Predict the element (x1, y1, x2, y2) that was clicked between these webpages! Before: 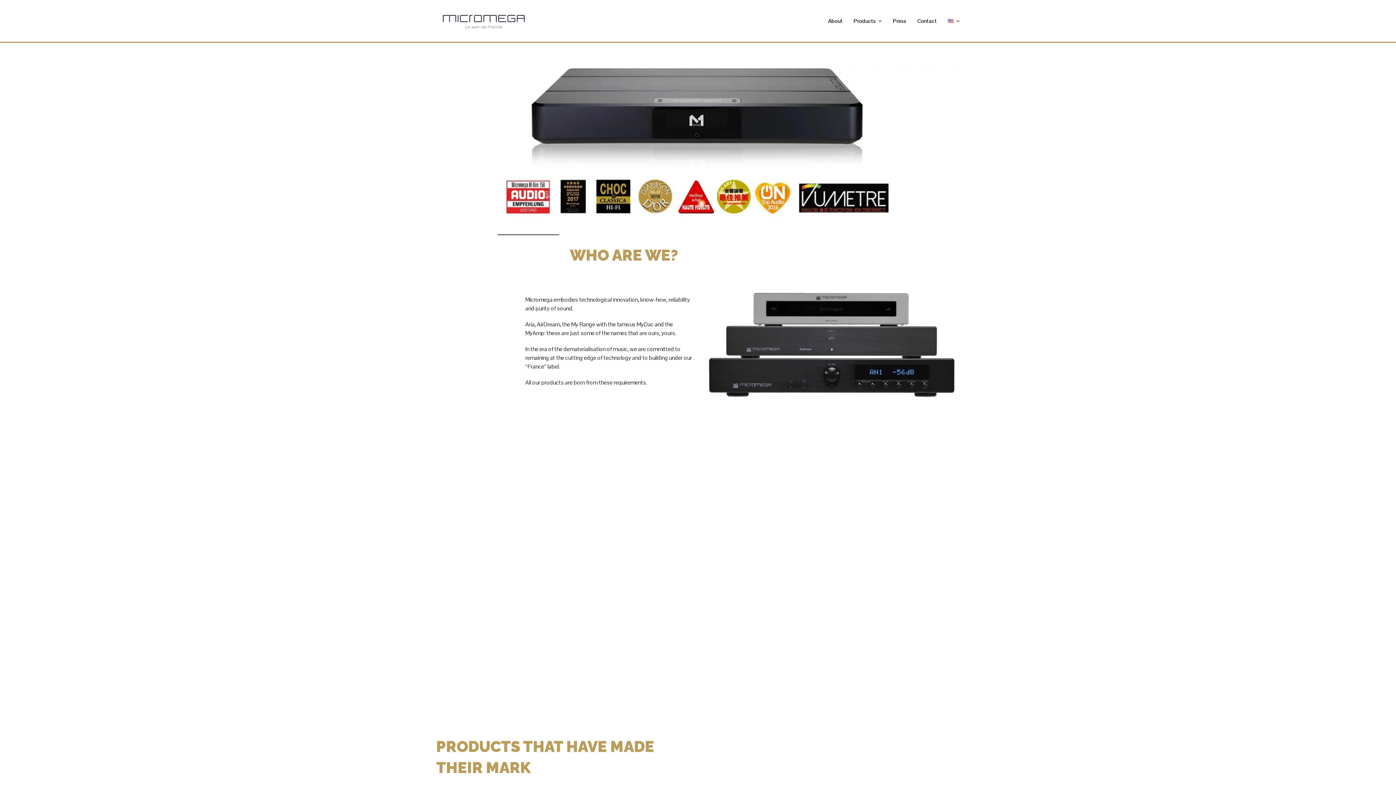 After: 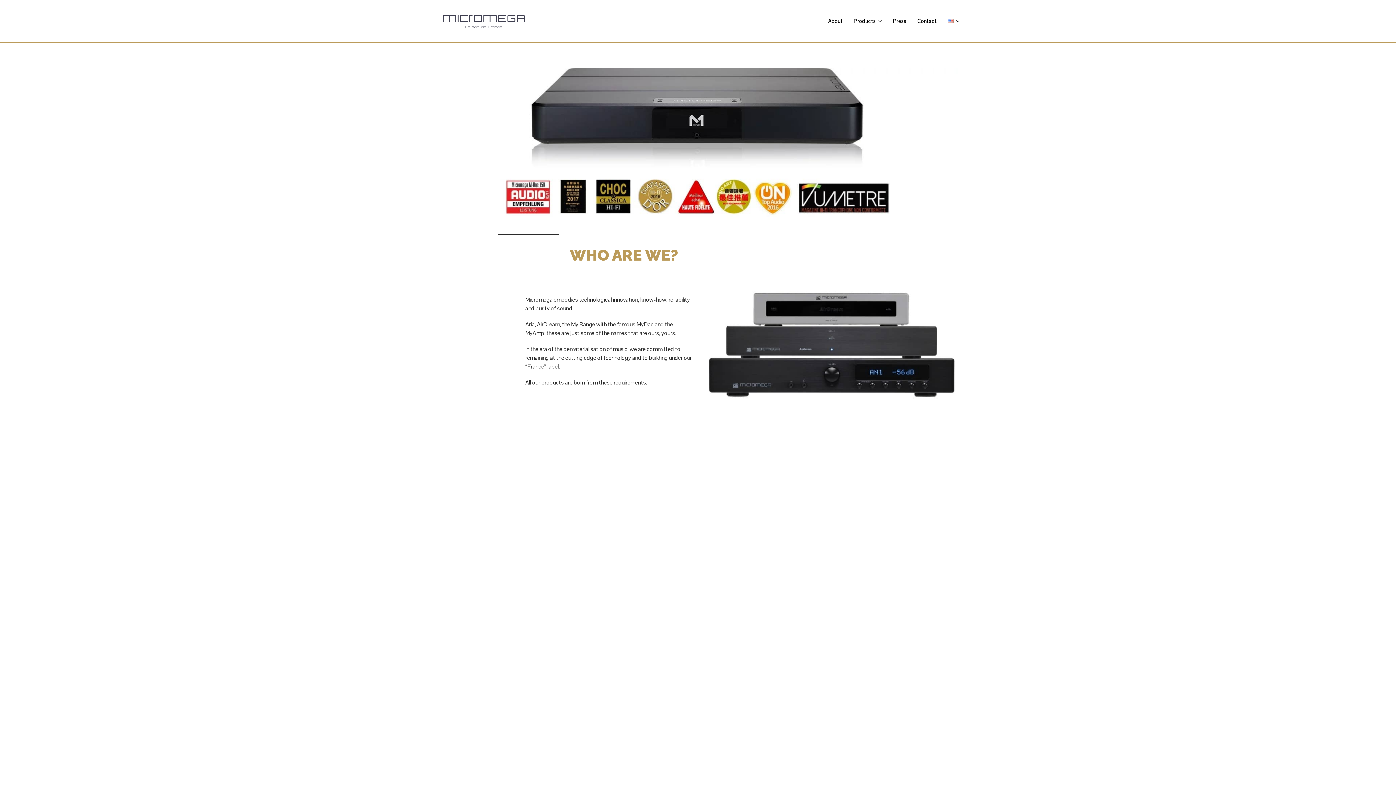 Action: bbox: (436, 16, 530, 24)